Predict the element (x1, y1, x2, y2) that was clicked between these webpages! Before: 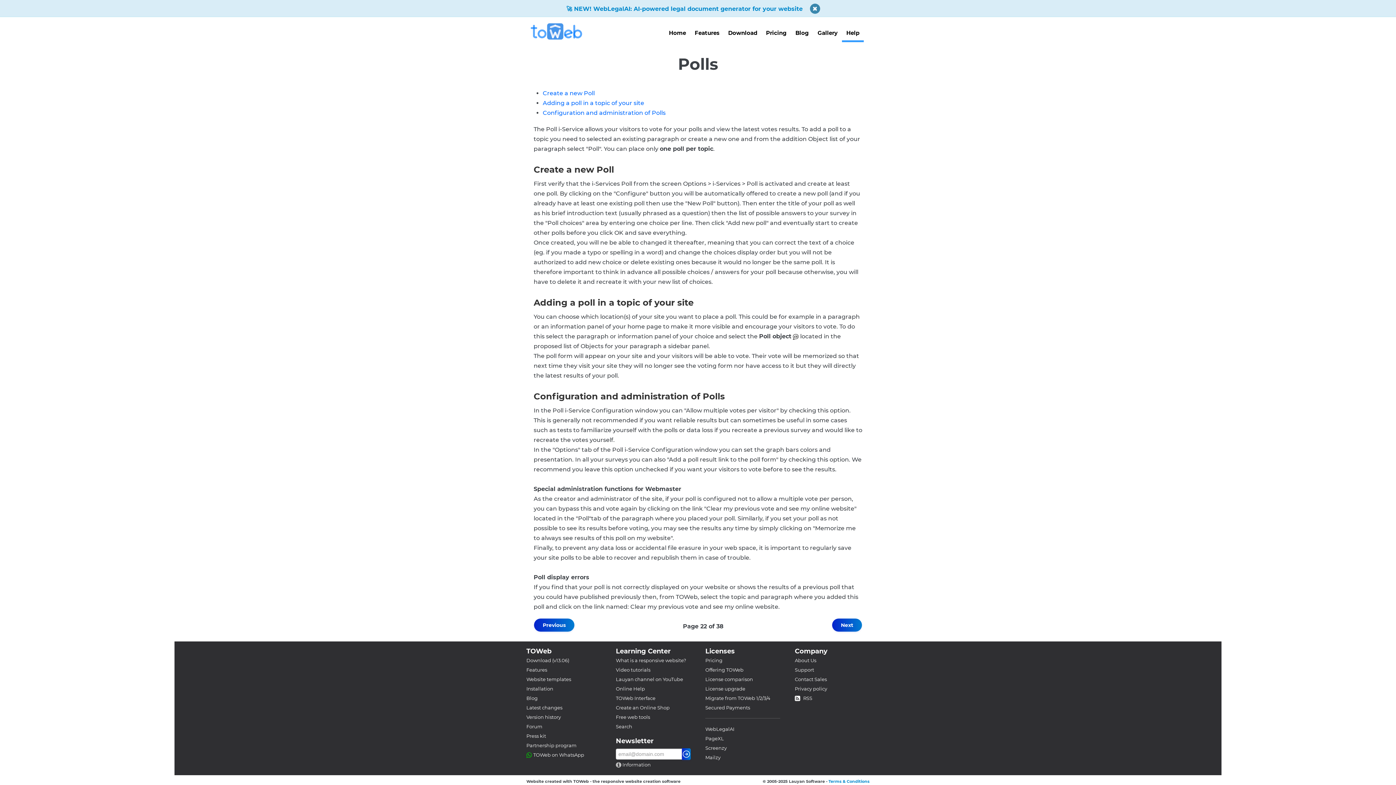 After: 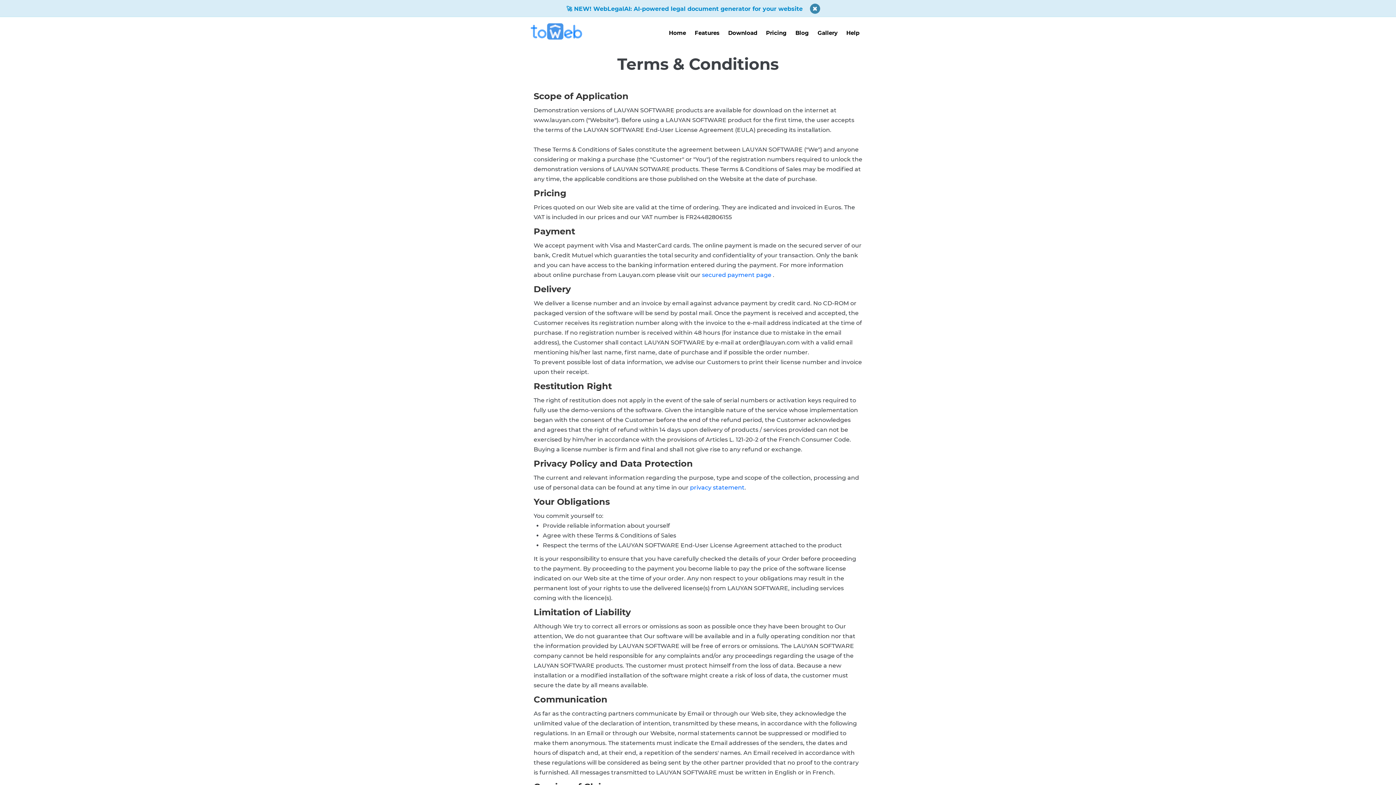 Action: label: Terms & Conditions bbox: (828, 779, 869, 784)